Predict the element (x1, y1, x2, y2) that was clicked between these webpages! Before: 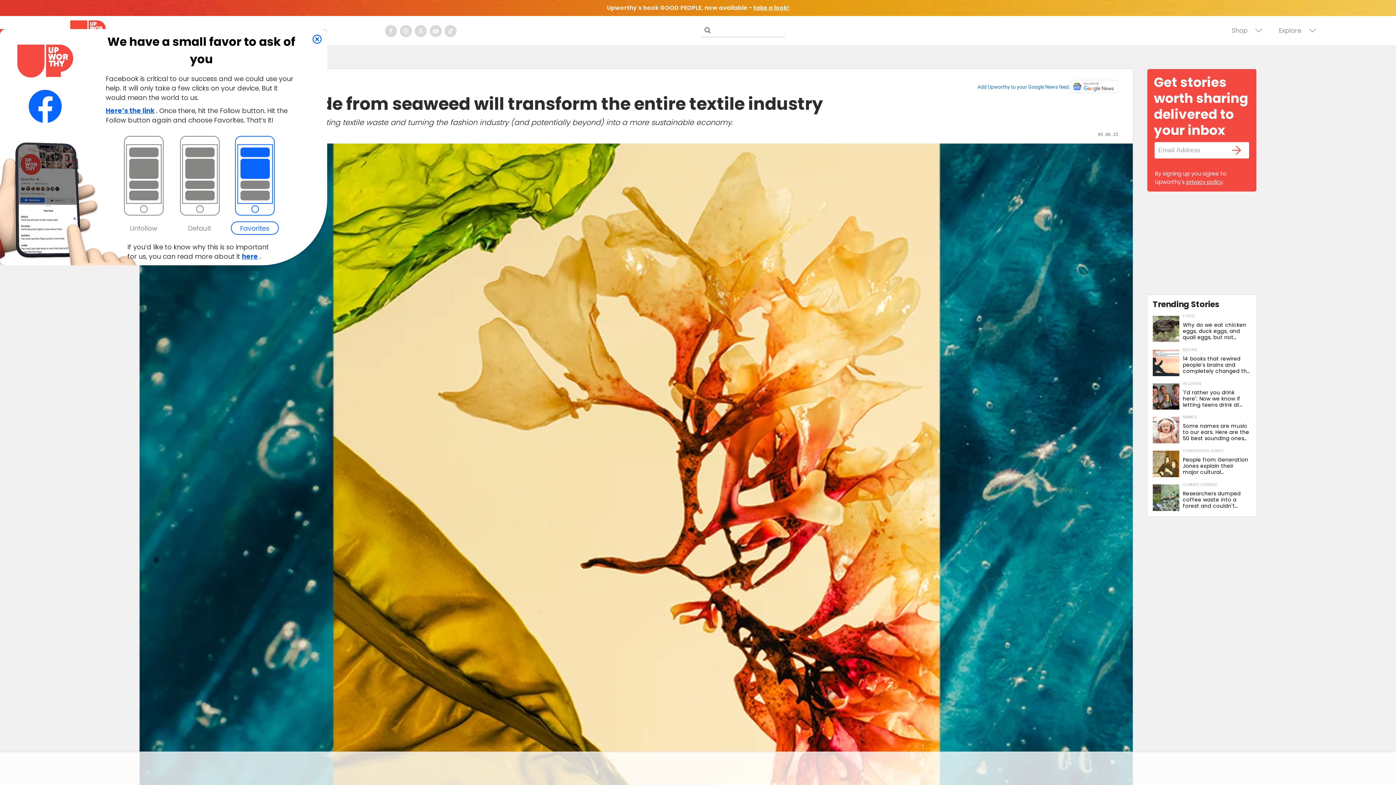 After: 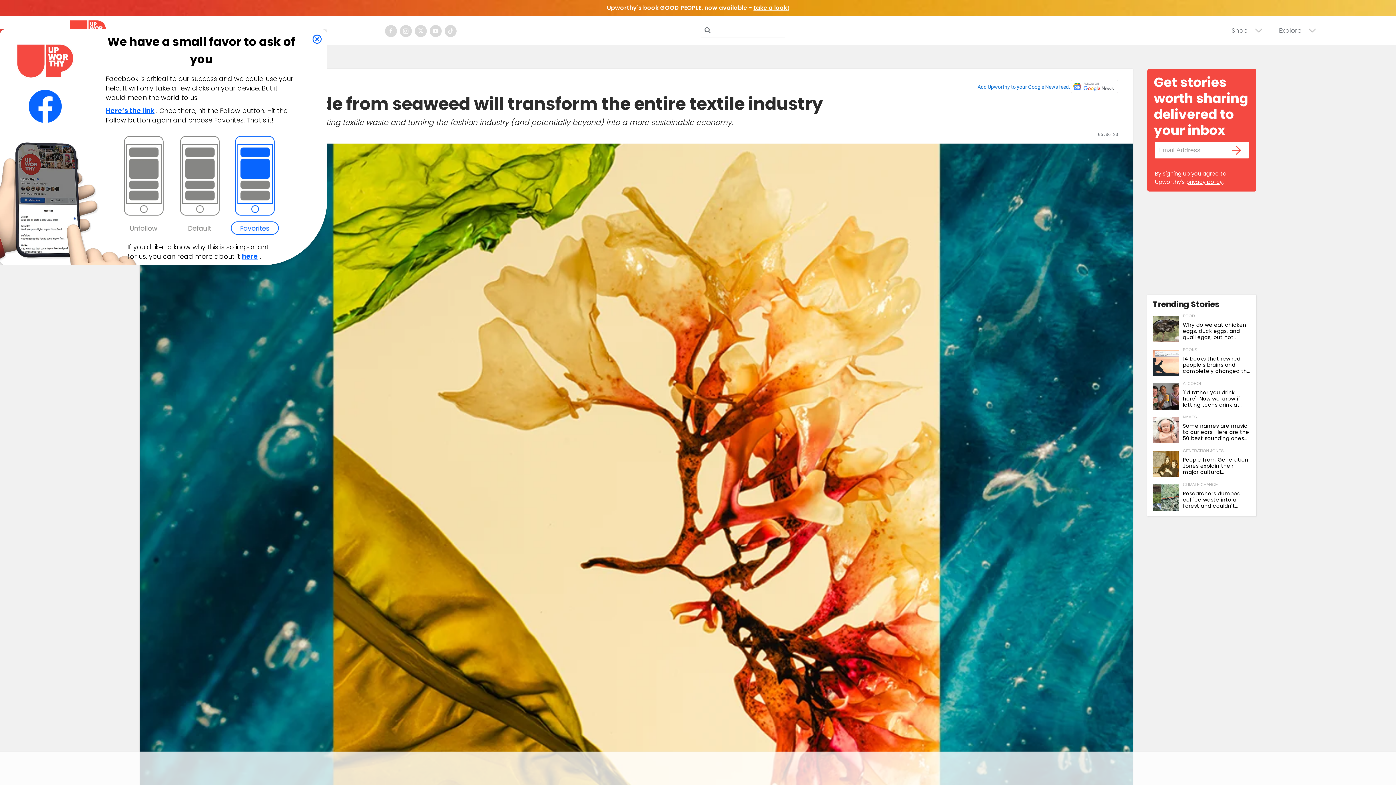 Action: bbox: (399, 25, 411, 37) label: Open instagram